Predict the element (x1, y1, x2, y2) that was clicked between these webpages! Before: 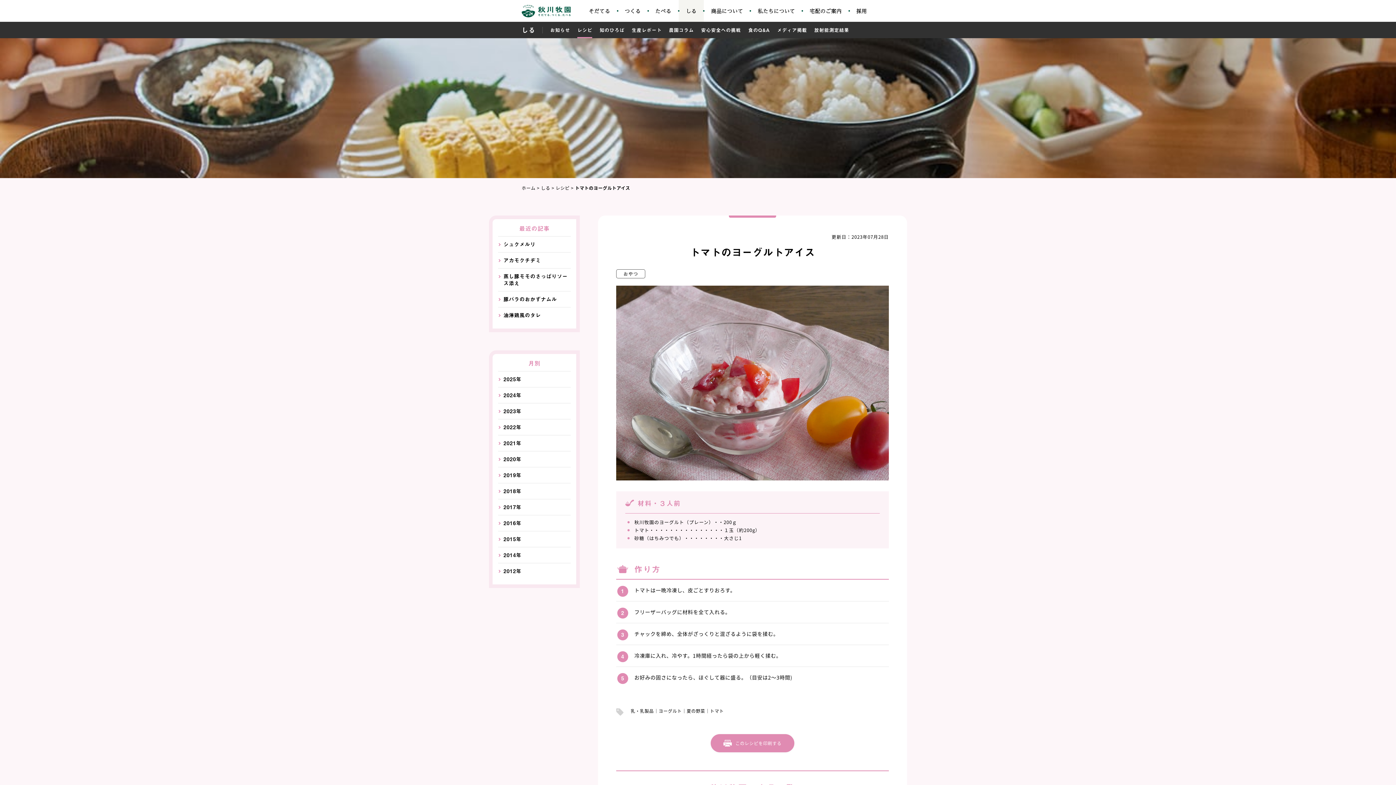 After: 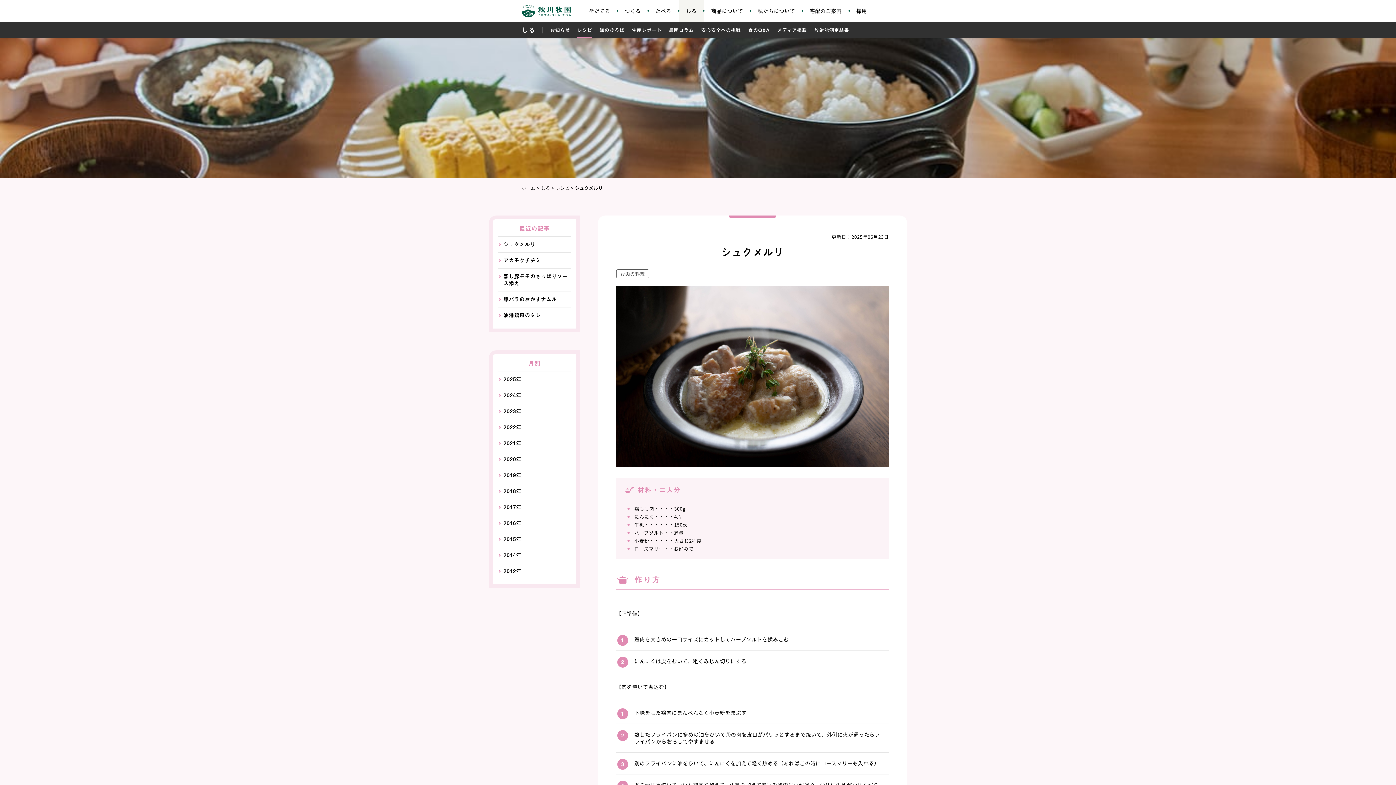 Action: bbox: (498, 236, 570, 252) label: シュクメルリ